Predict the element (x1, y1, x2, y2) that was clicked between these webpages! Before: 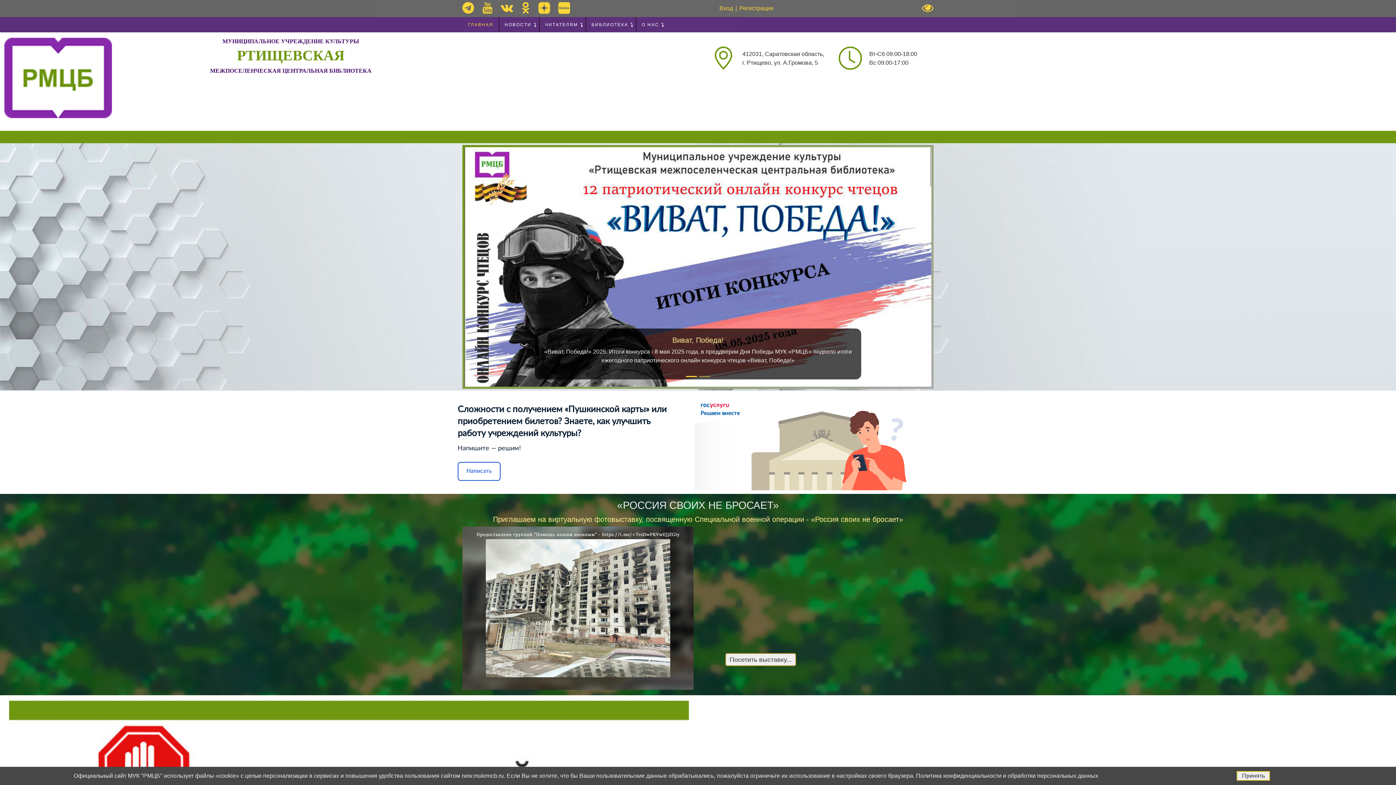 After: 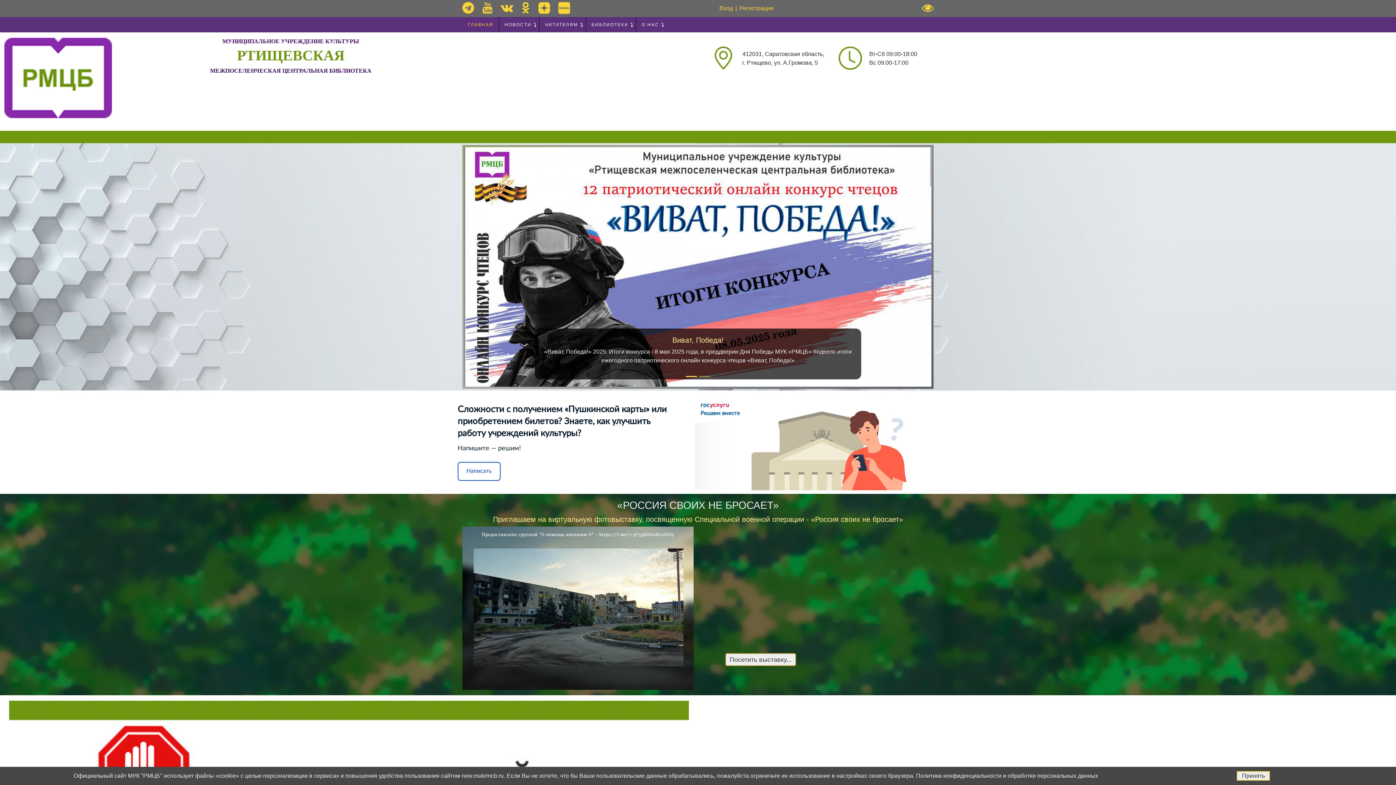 Action: bbox: (0, 37, 116, 118)